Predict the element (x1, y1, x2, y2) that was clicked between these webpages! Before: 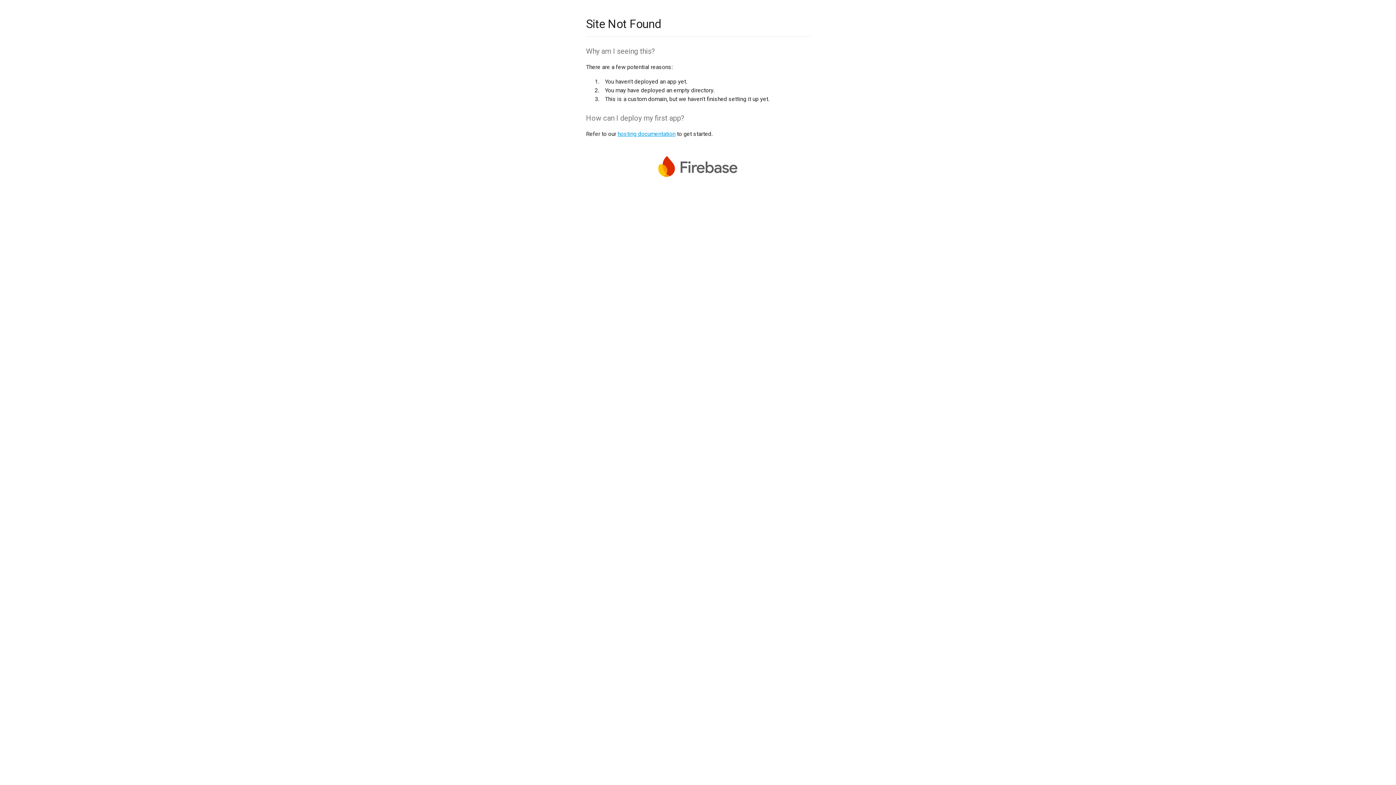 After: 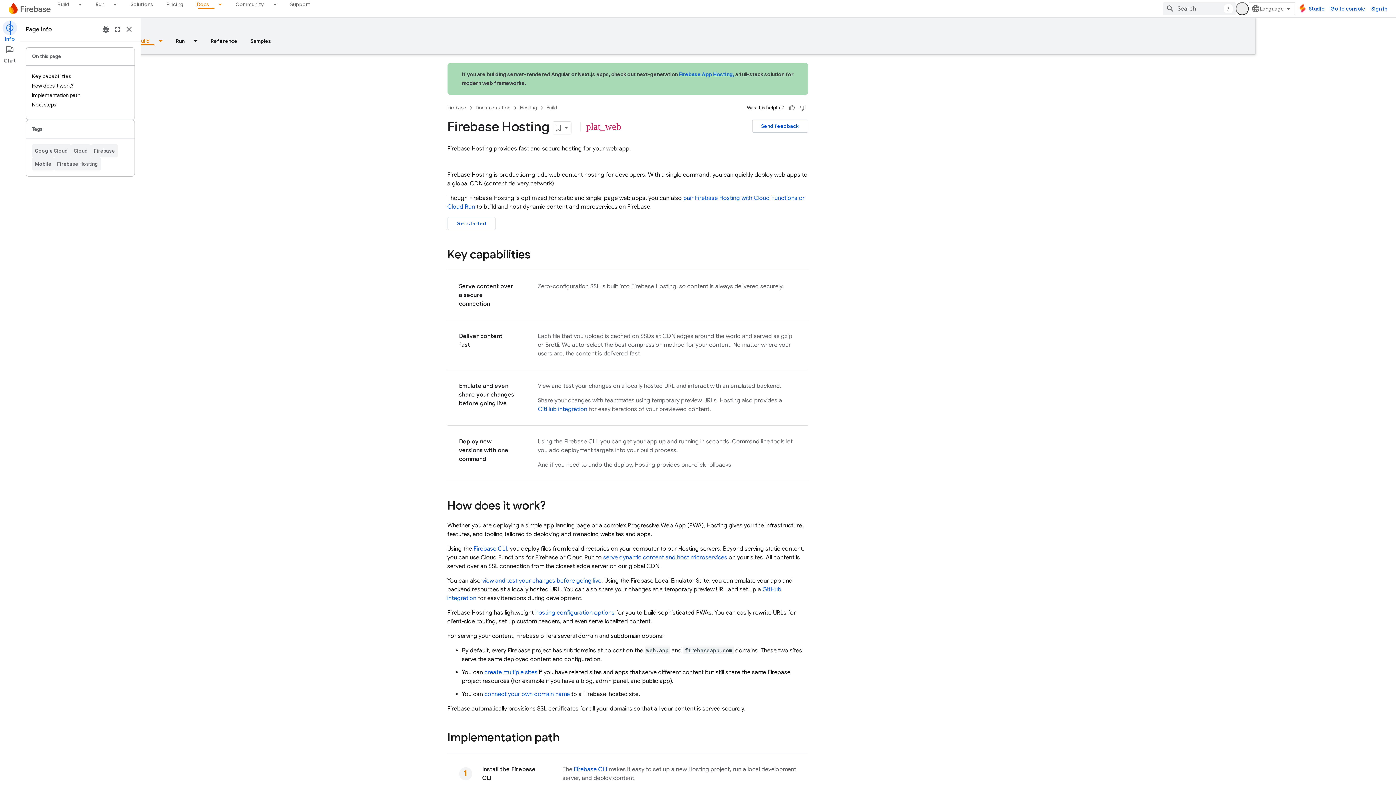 Action: label: hosting documentation bbox: (617, 130, 675, 137)